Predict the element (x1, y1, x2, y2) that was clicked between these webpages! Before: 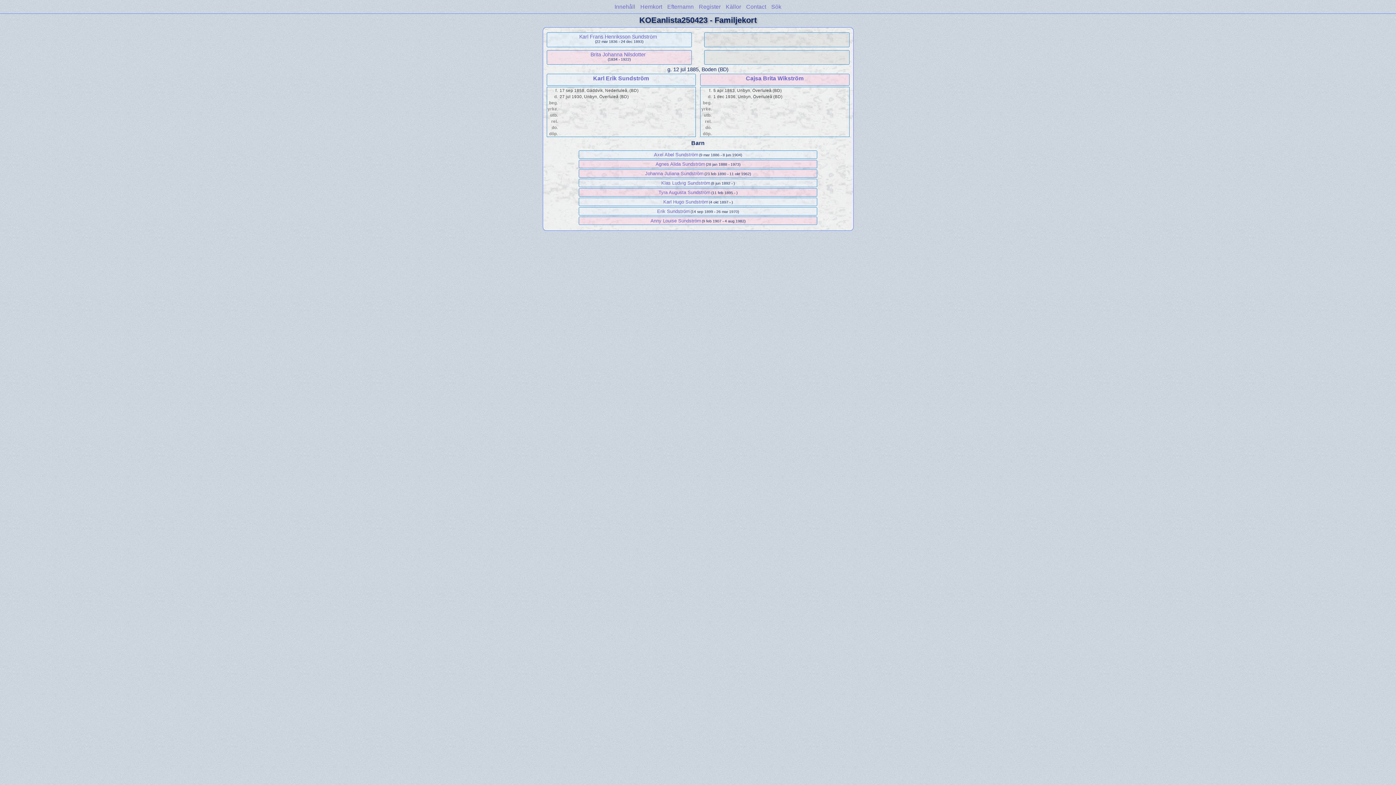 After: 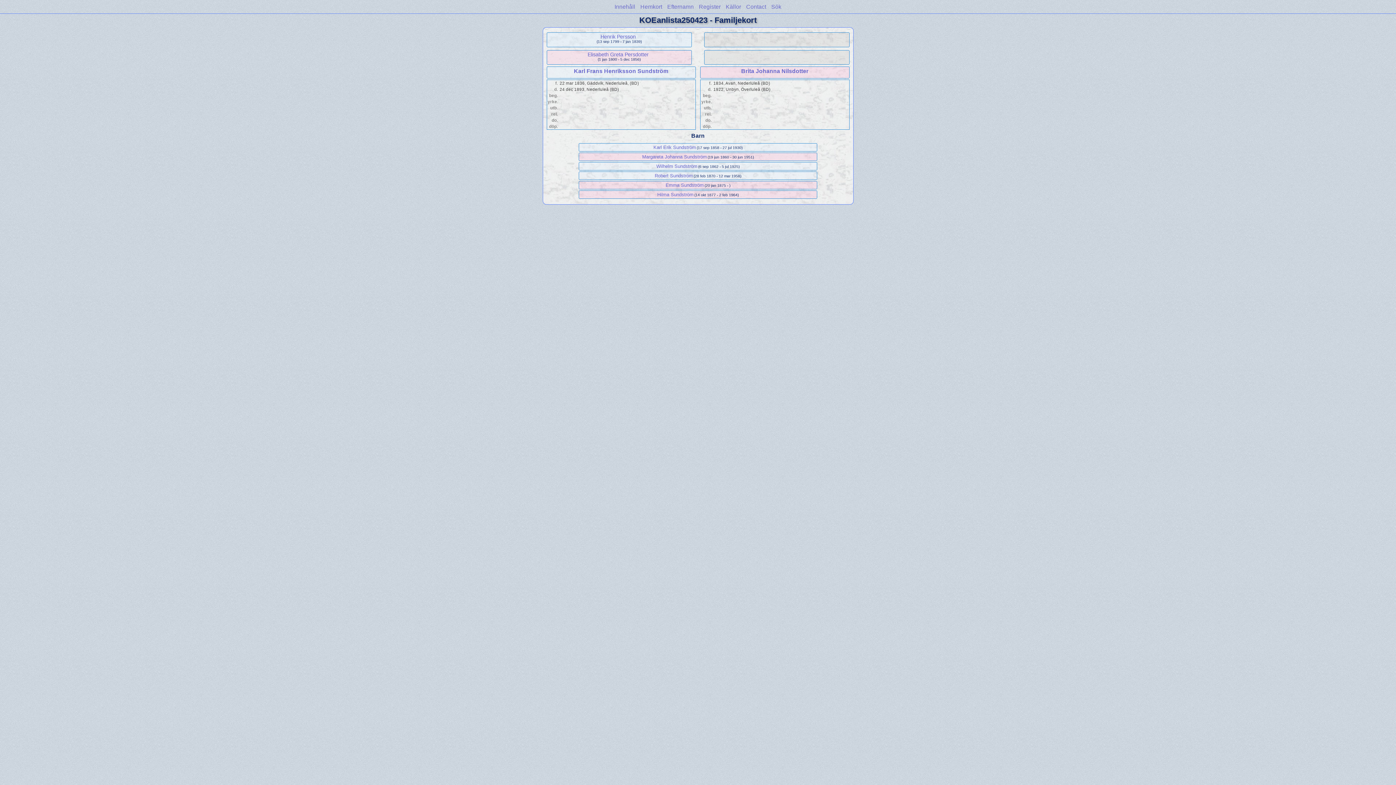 Action: label: Brita Johanna Nilsdotter bbox: (590, 51, 645, 57)